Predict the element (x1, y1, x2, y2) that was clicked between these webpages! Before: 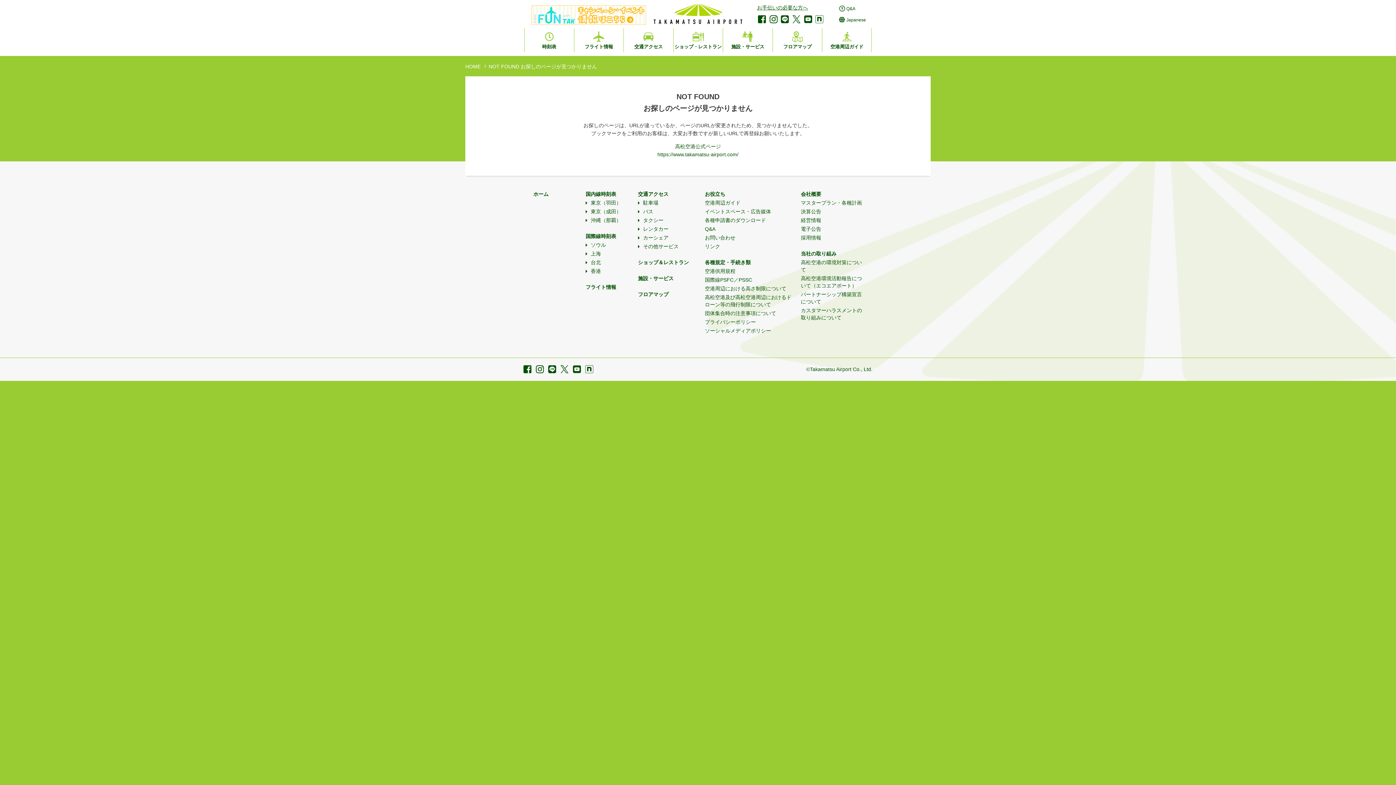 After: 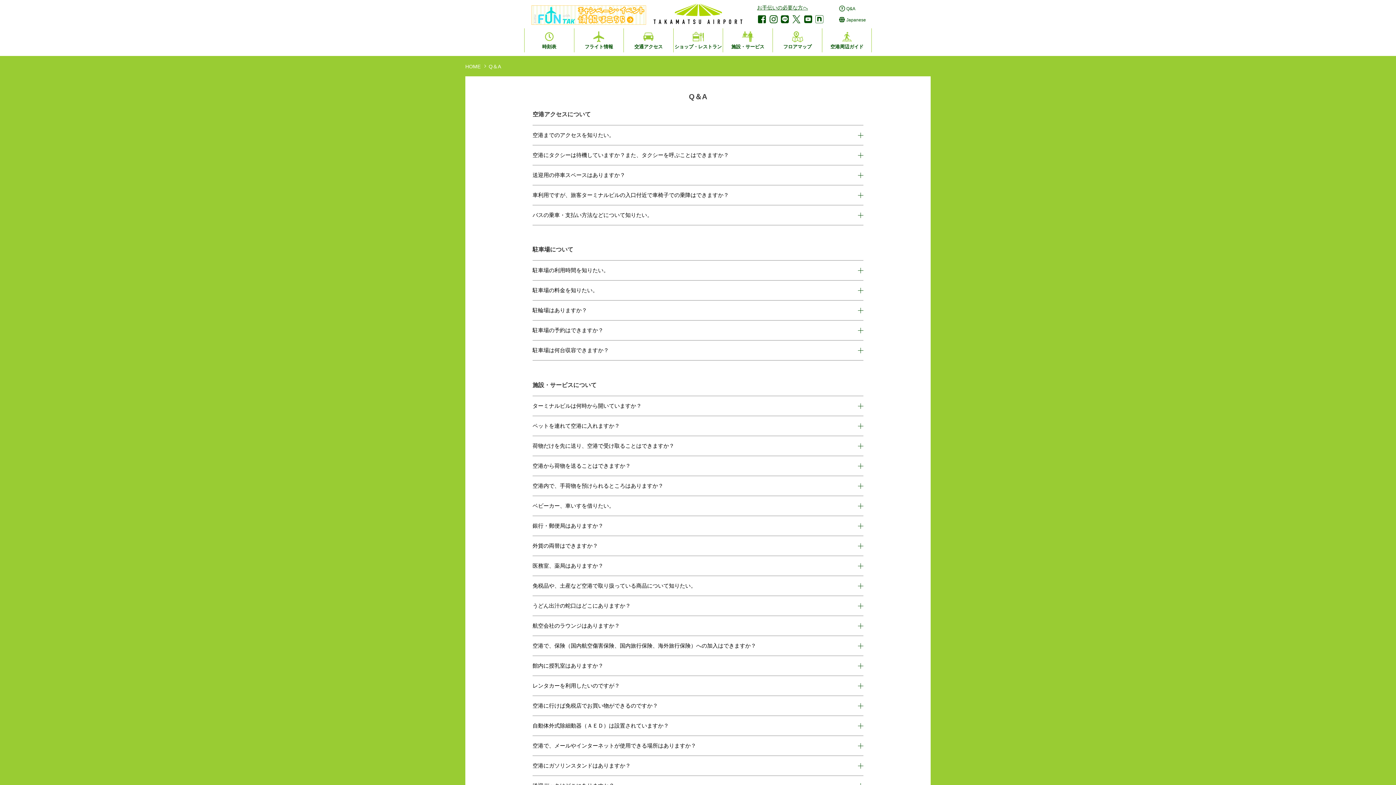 Action: label: Q&A bbox: (832, 4, 870, 12)